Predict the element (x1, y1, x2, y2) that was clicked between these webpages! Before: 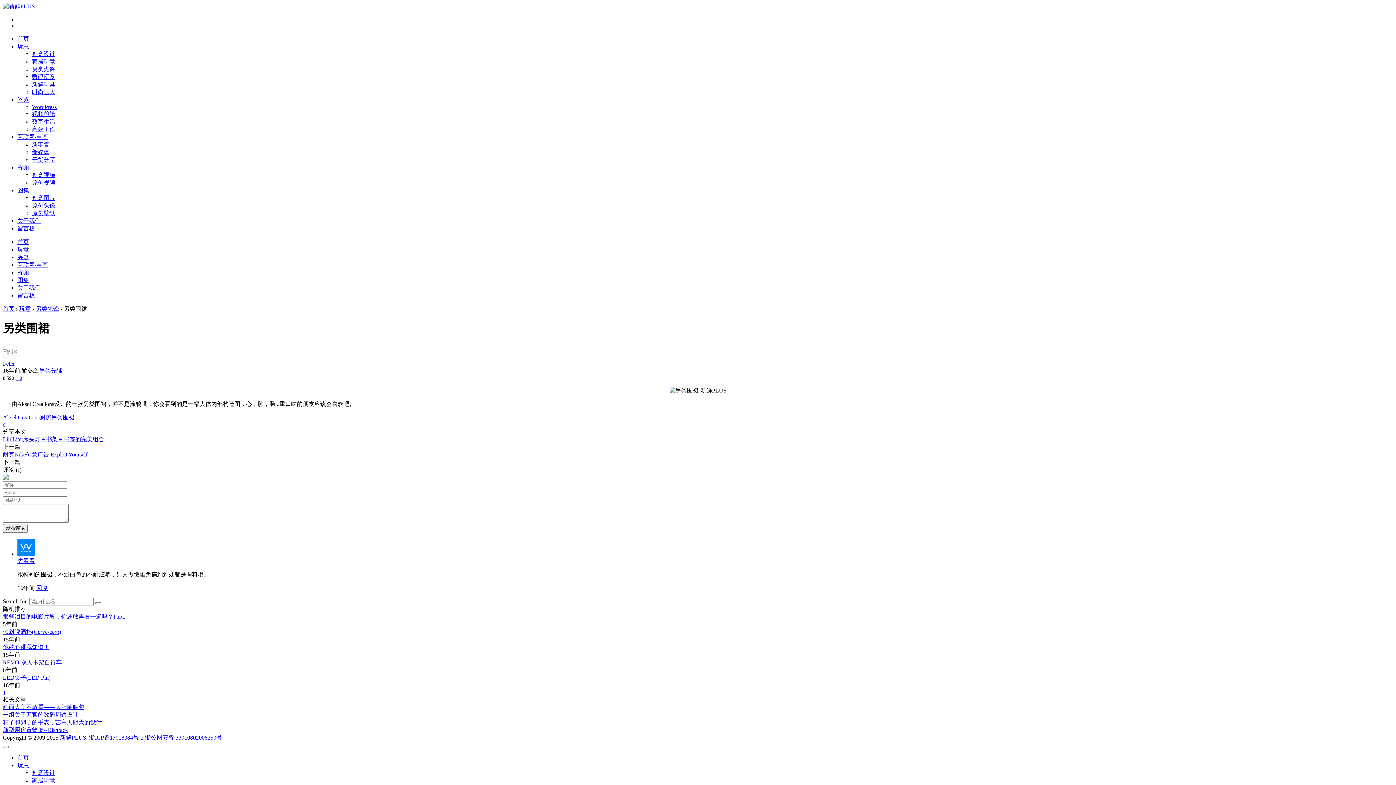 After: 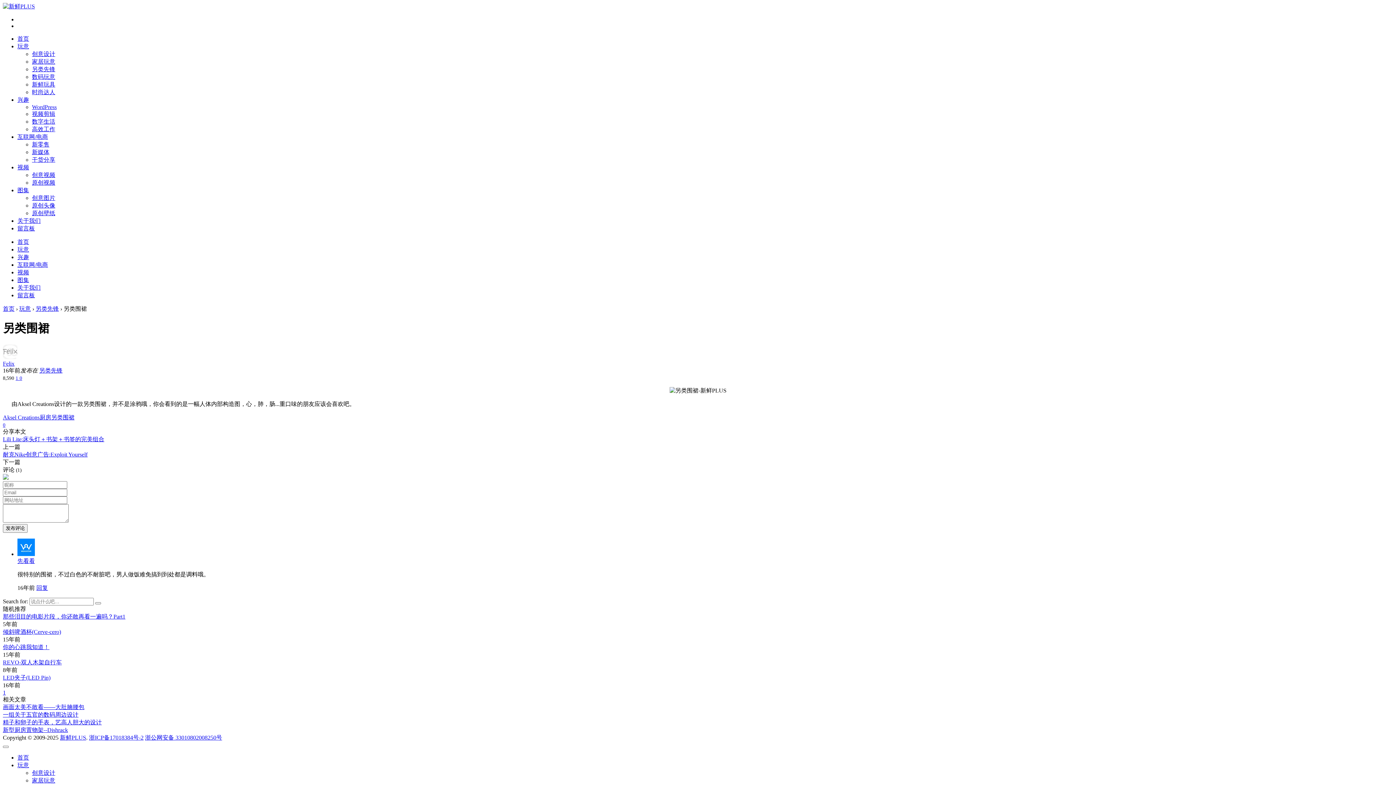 Action: bbox: (2, 613, 125, 619) label: 那些泪目的电影片段，你还敢再看一遍吗？Part1